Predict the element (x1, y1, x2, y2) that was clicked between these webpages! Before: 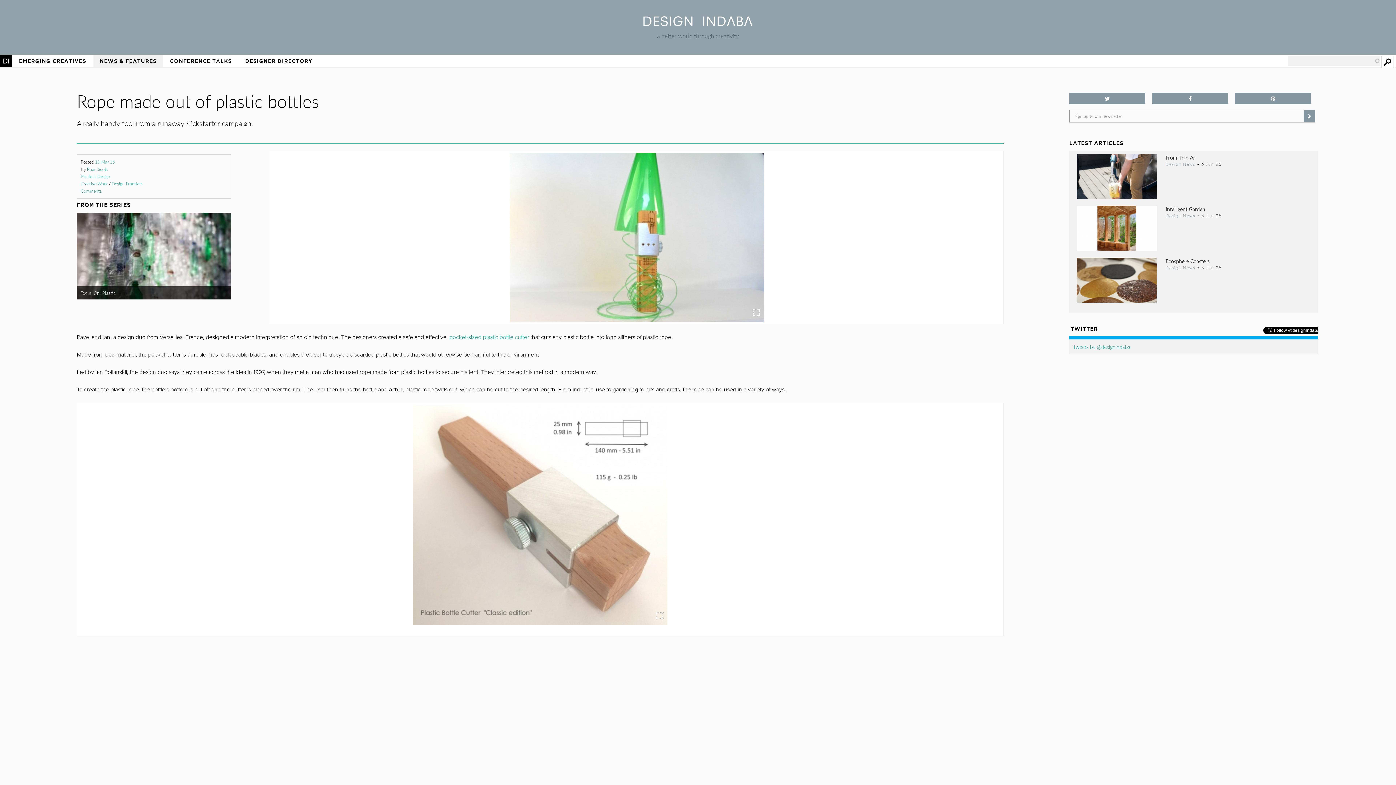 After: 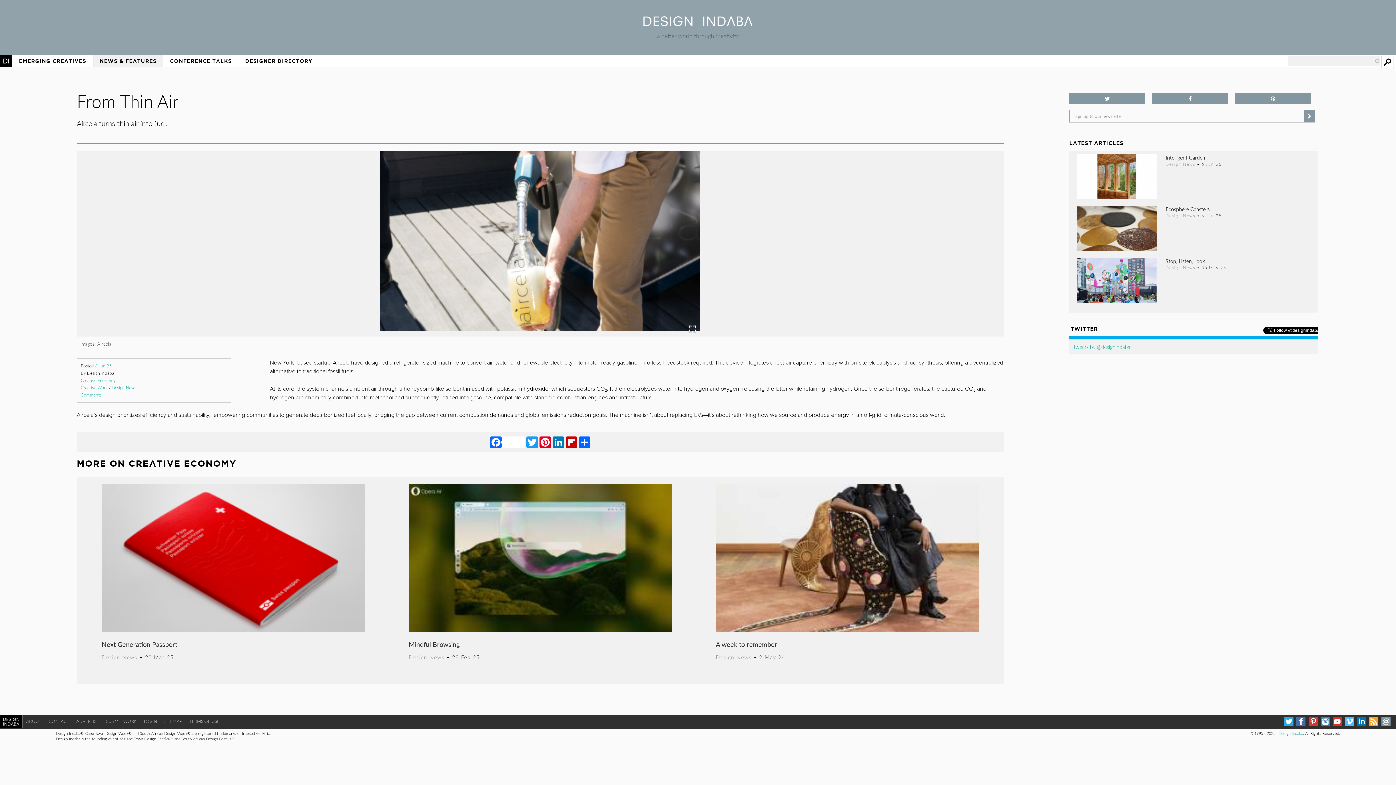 Action: label: From Thin Air bbox: (1165, 181, 1196, 188)